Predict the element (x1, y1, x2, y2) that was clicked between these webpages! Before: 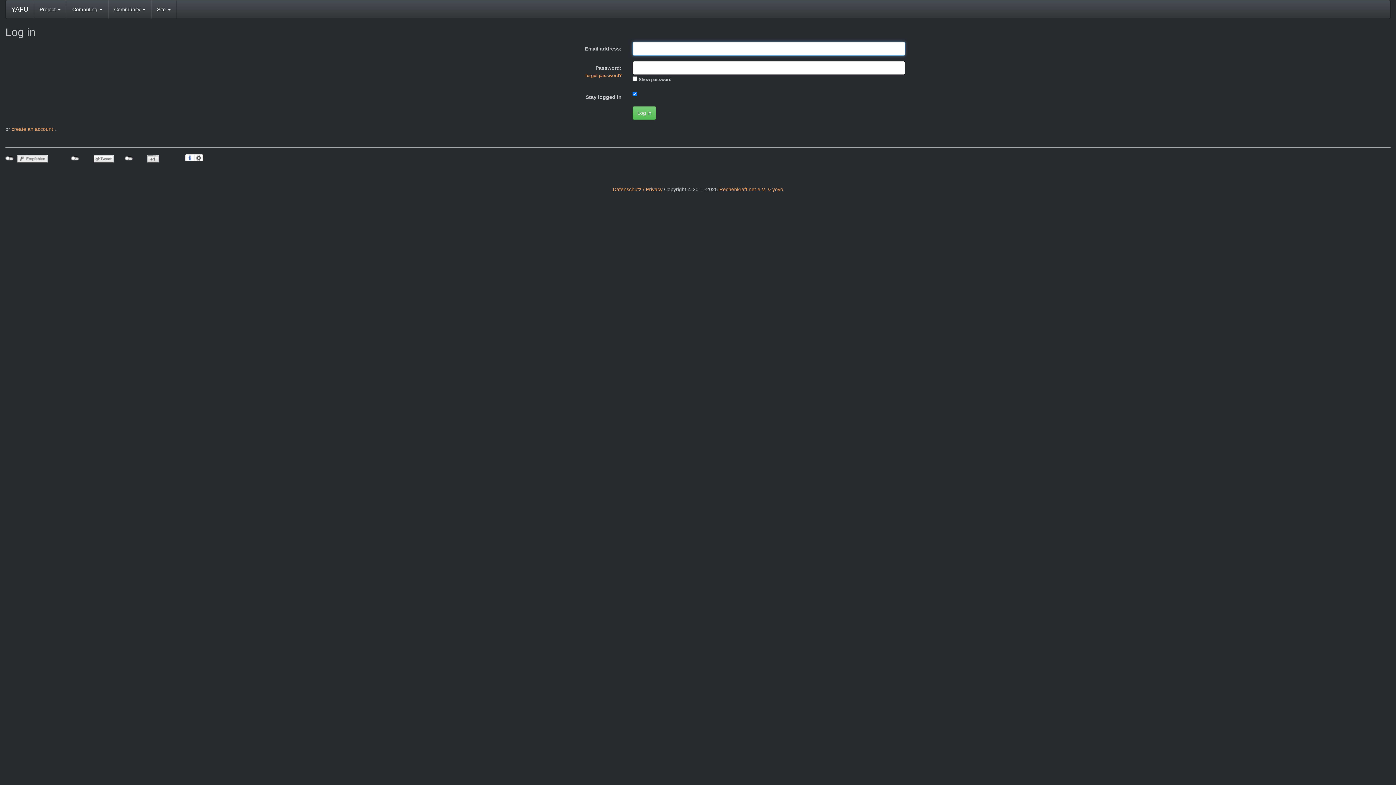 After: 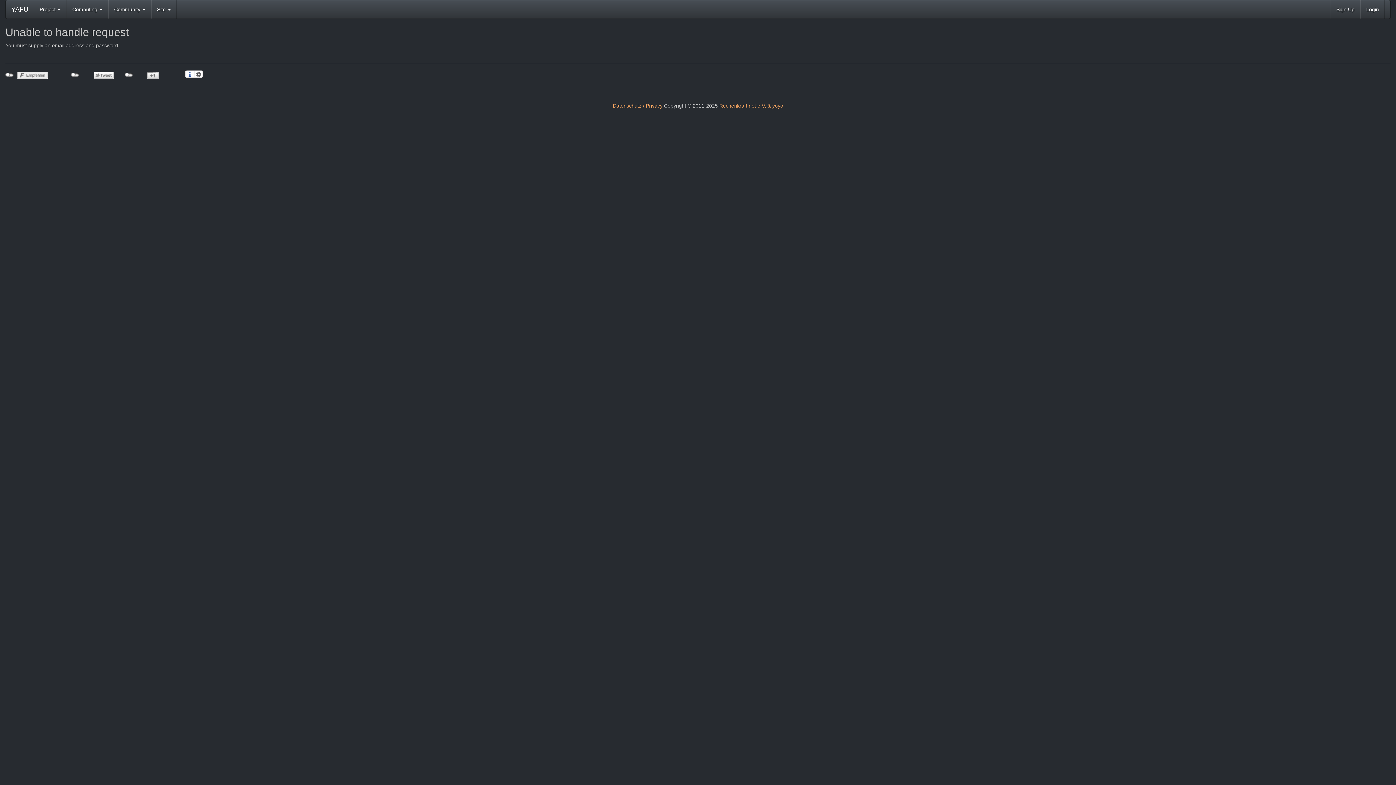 Action: label: Log in bbox: (632, 106, 656, 120)